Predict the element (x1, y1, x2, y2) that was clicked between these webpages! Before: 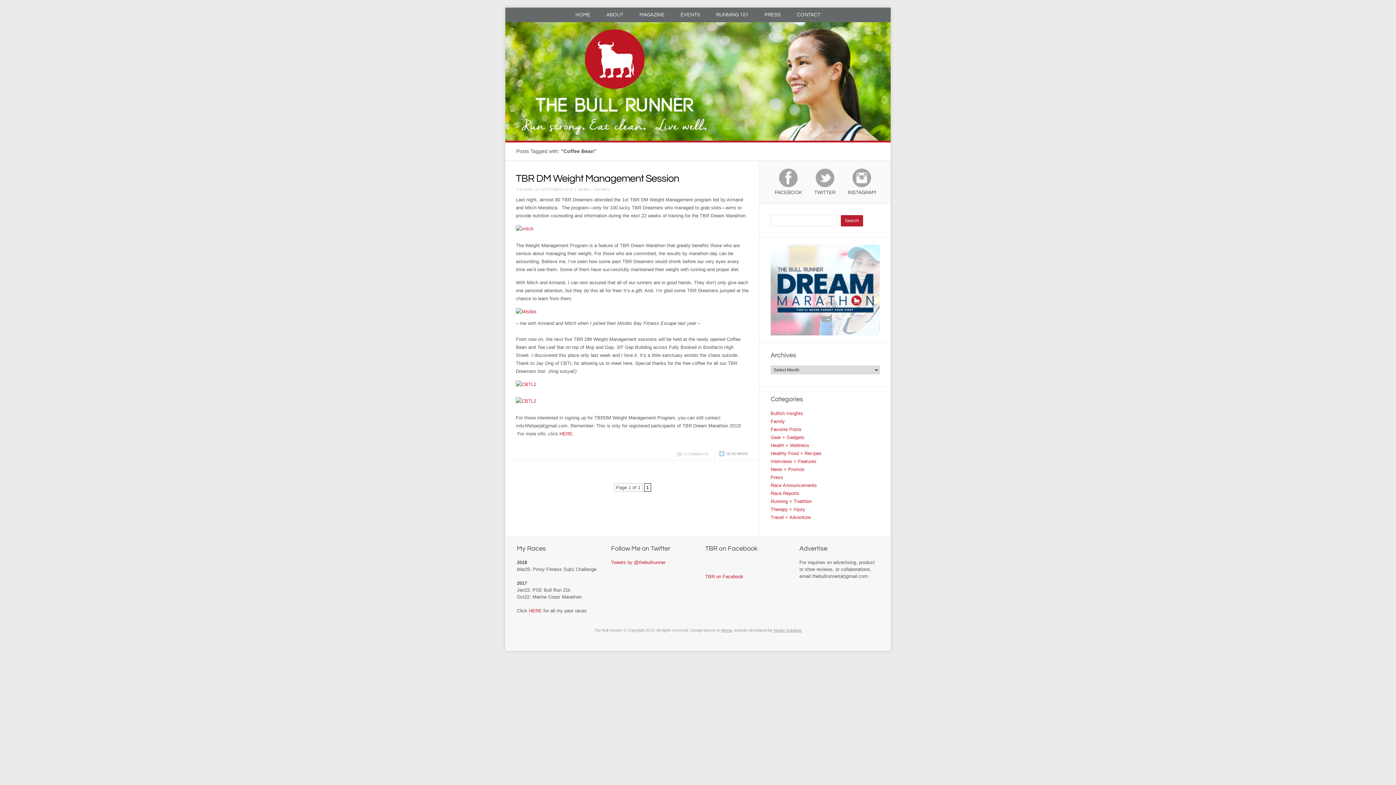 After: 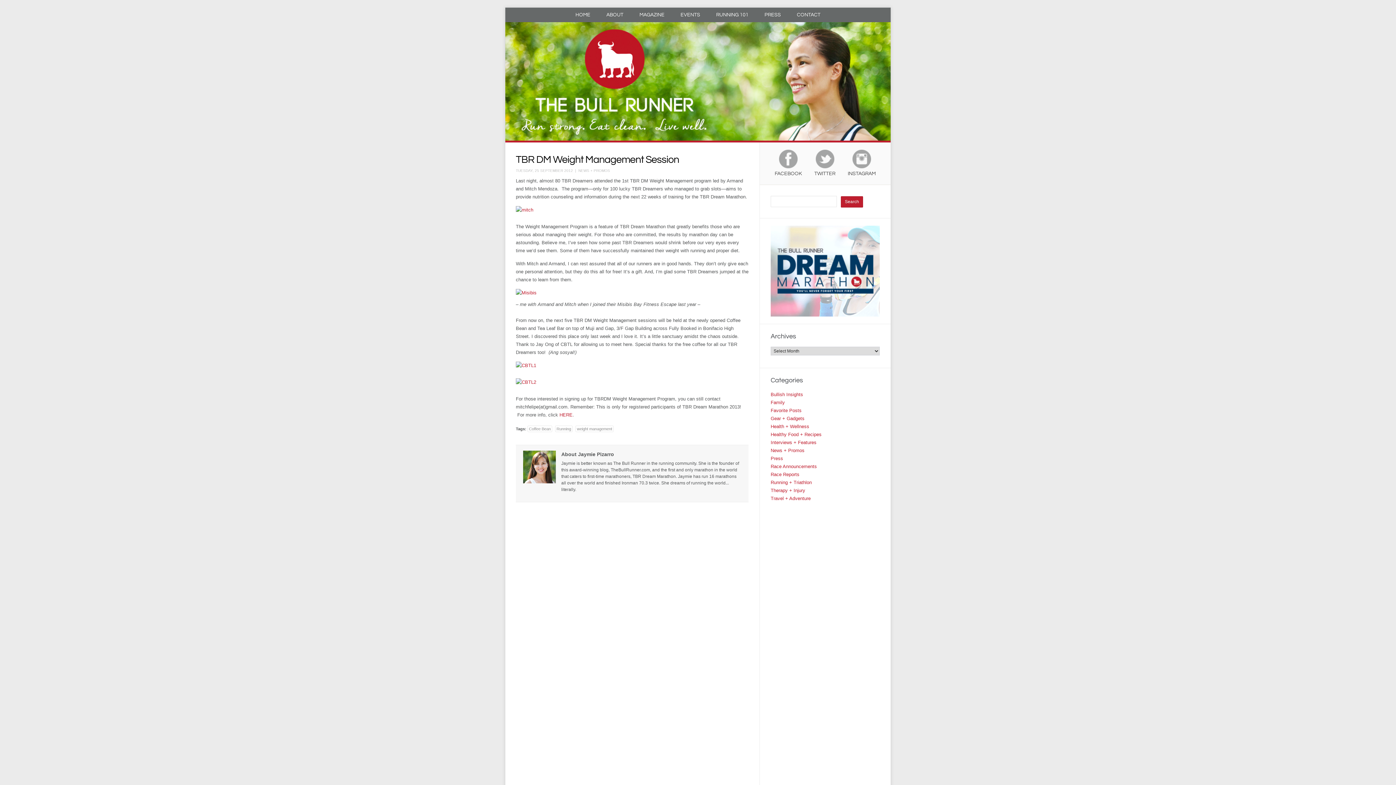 Action: bbox: (516, 173, 679, 184) label: TBR DM Weight Management Session